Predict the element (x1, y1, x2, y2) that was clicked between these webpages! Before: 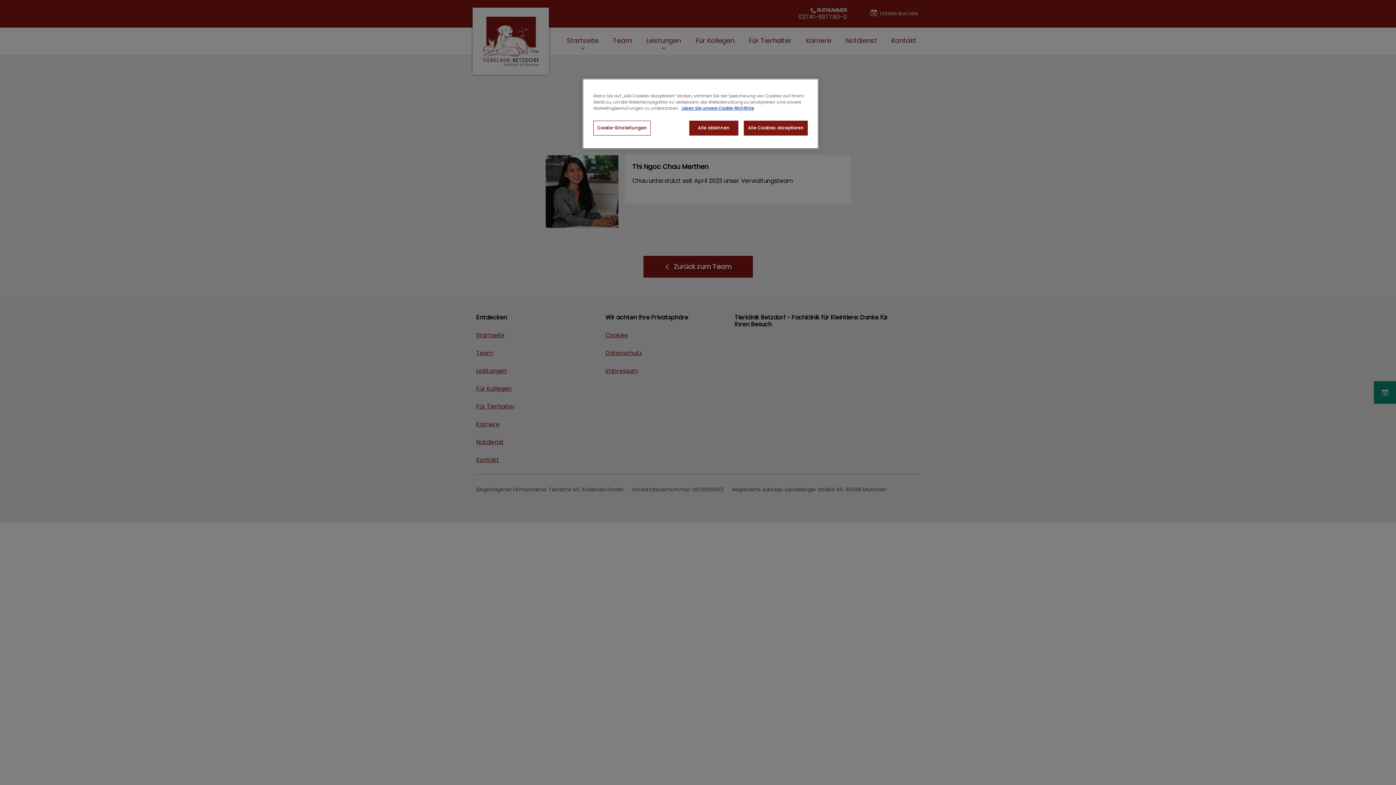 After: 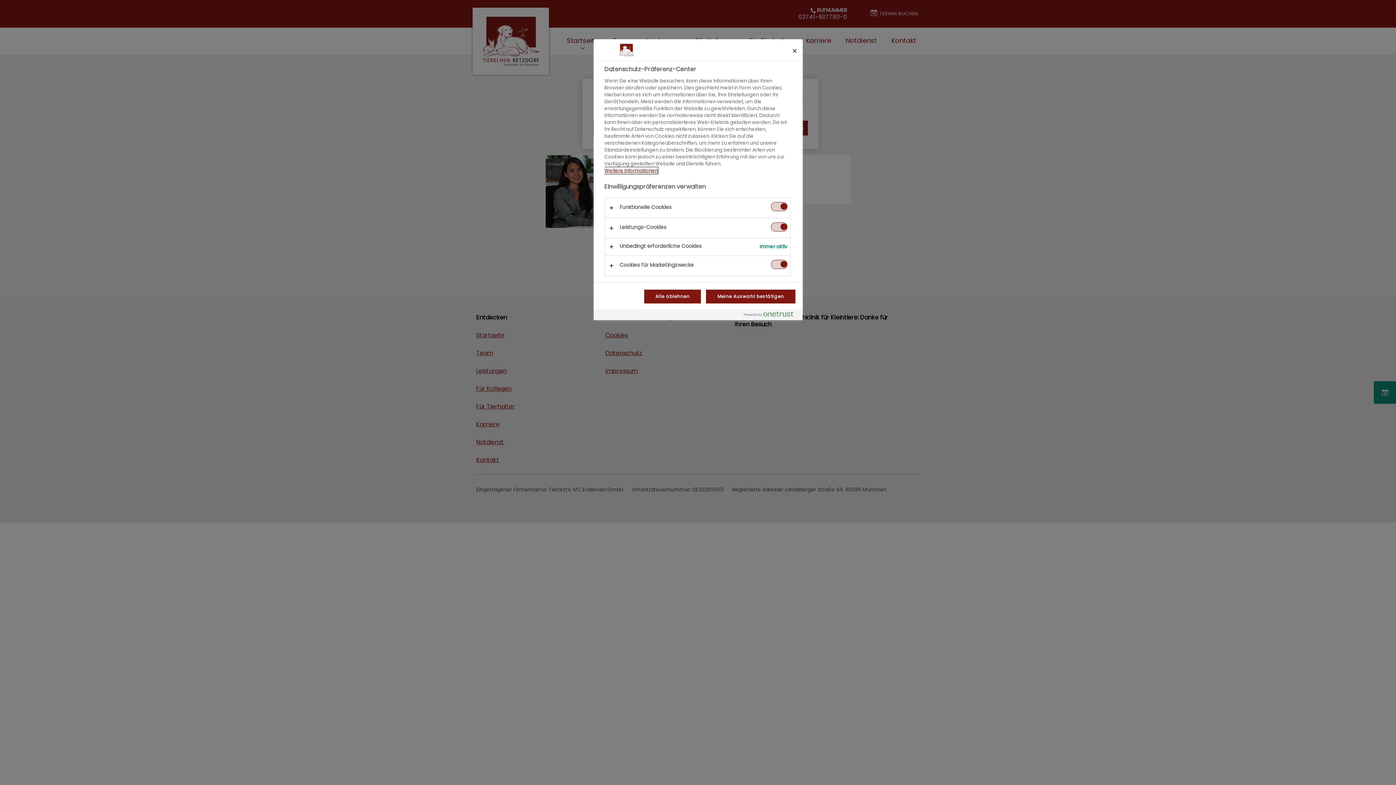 Action: bbox: (593, 120, 651, 135) label: Cookie-Einstellungen